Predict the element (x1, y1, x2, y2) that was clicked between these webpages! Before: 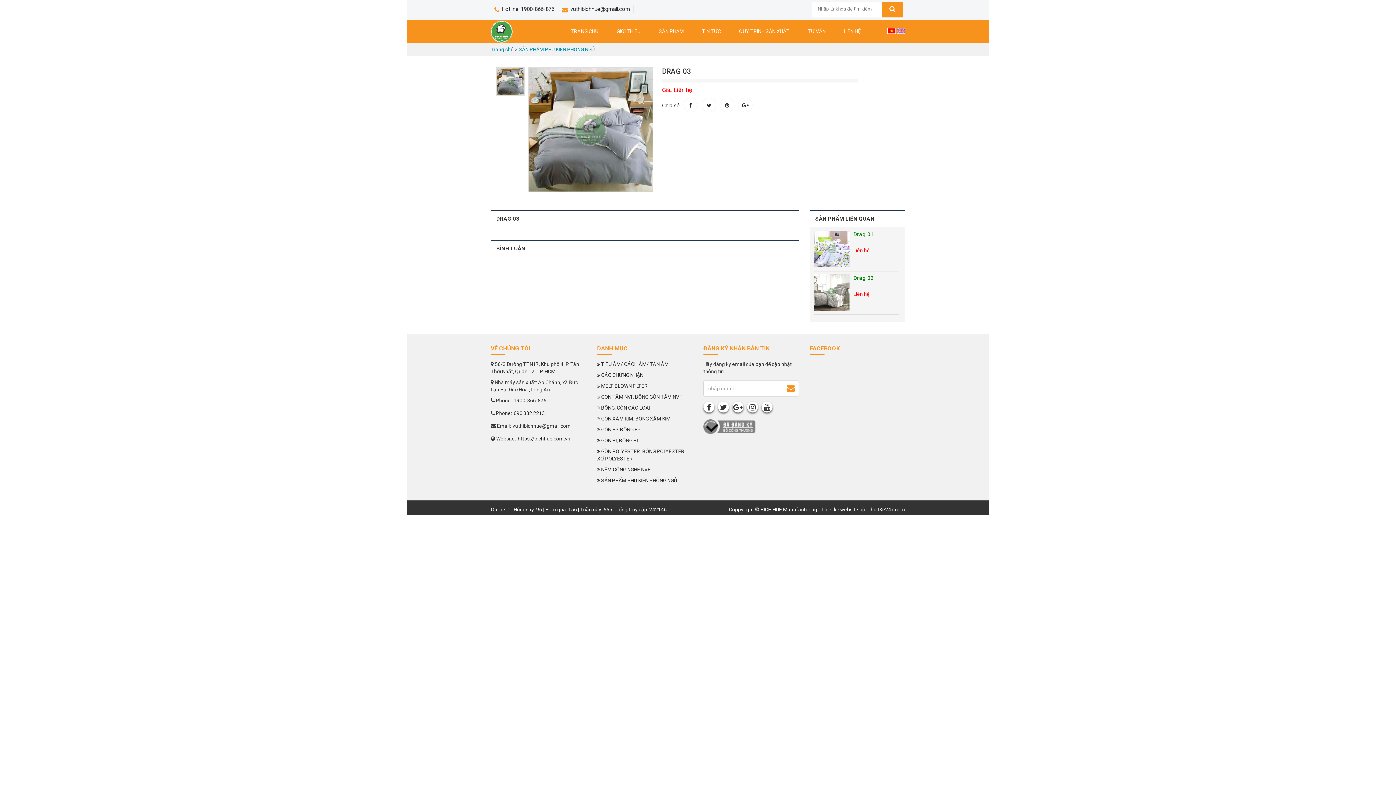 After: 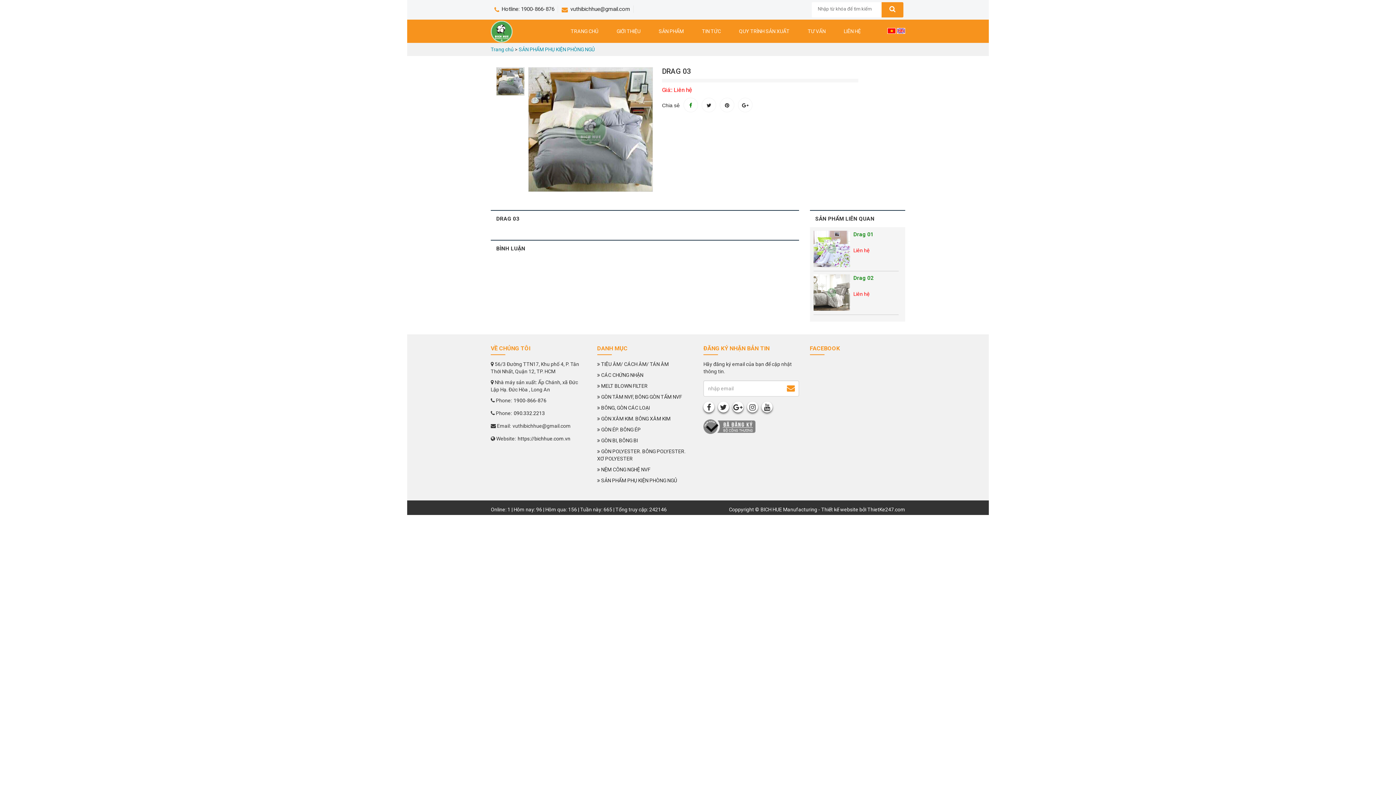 Action: bbox: (683, 97, 698, 112)